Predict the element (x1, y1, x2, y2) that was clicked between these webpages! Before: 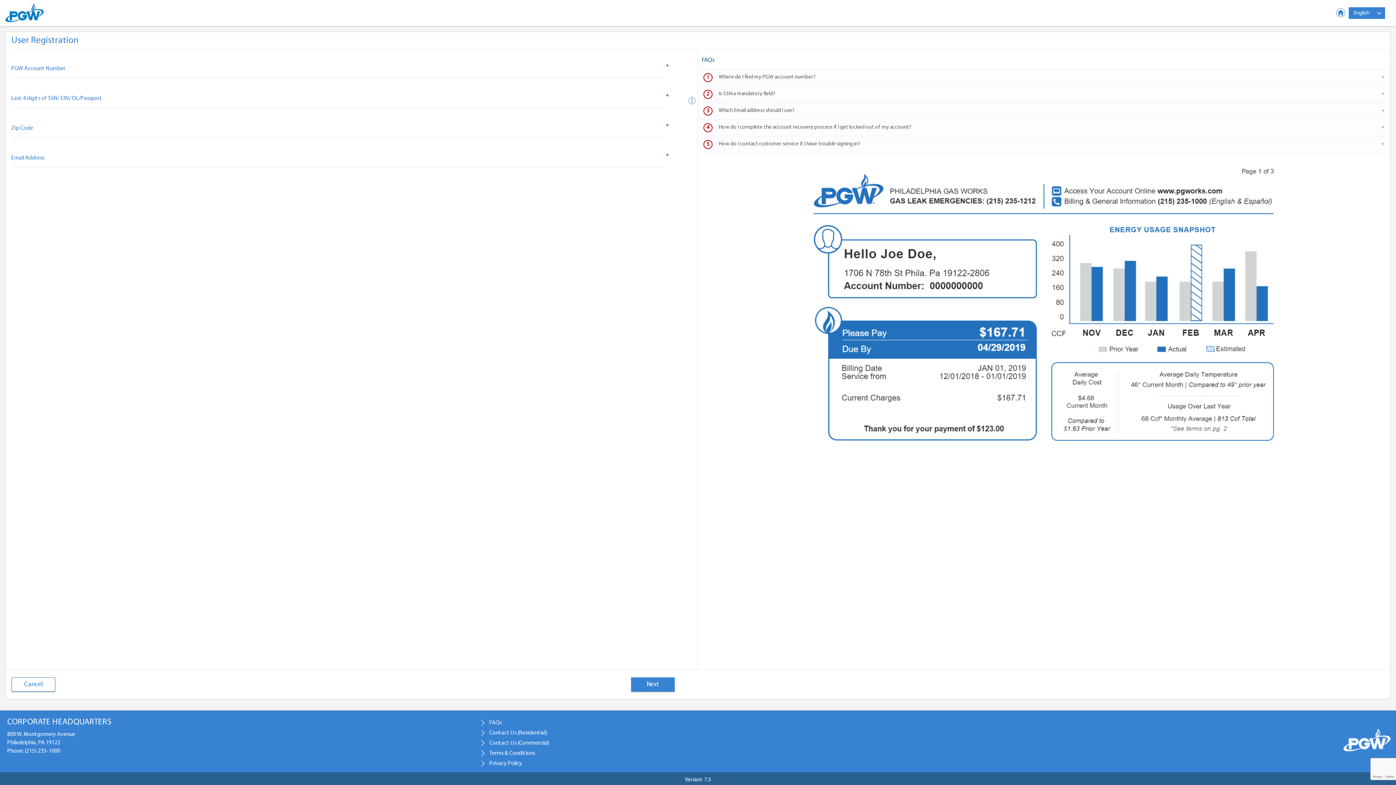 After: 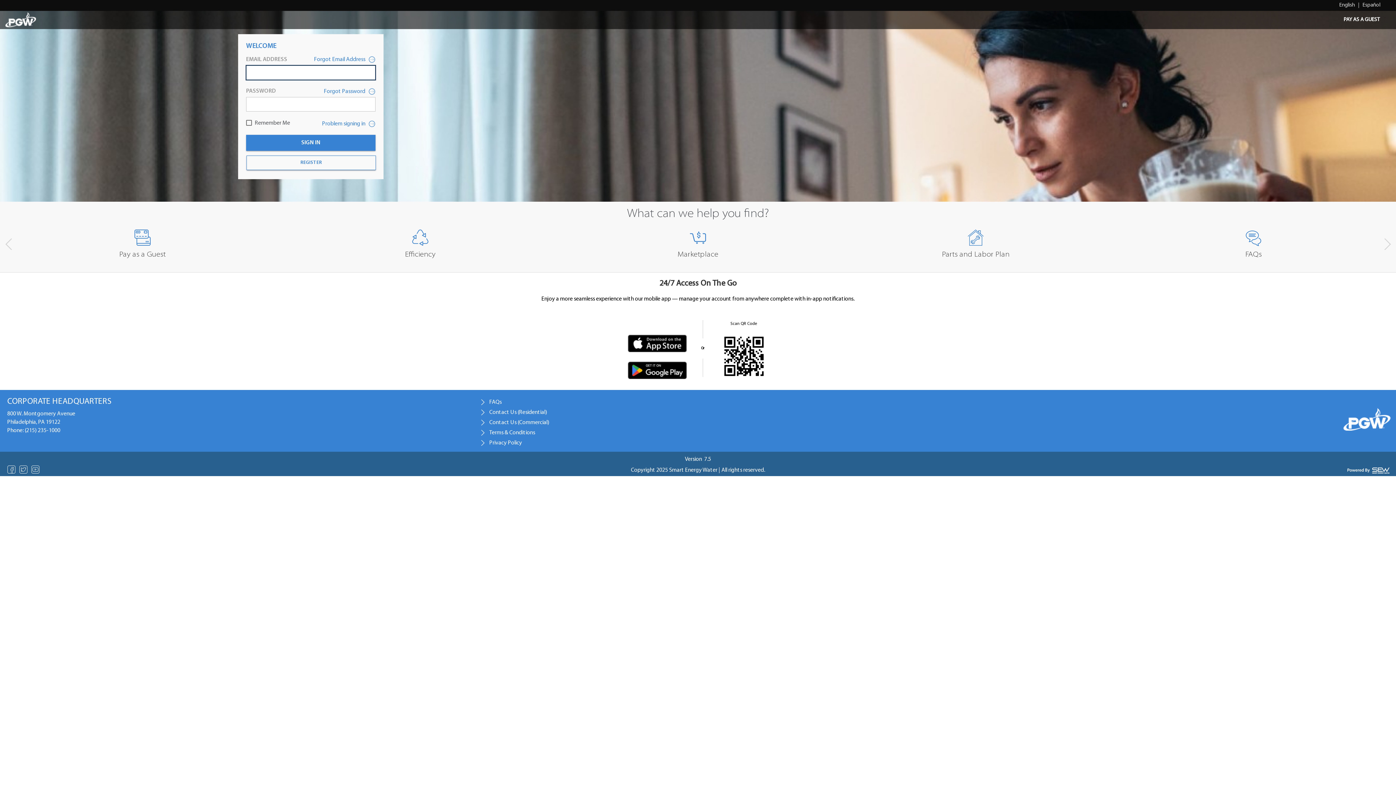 Action: bbox: (11, 677, 55, 692) label: Cancel